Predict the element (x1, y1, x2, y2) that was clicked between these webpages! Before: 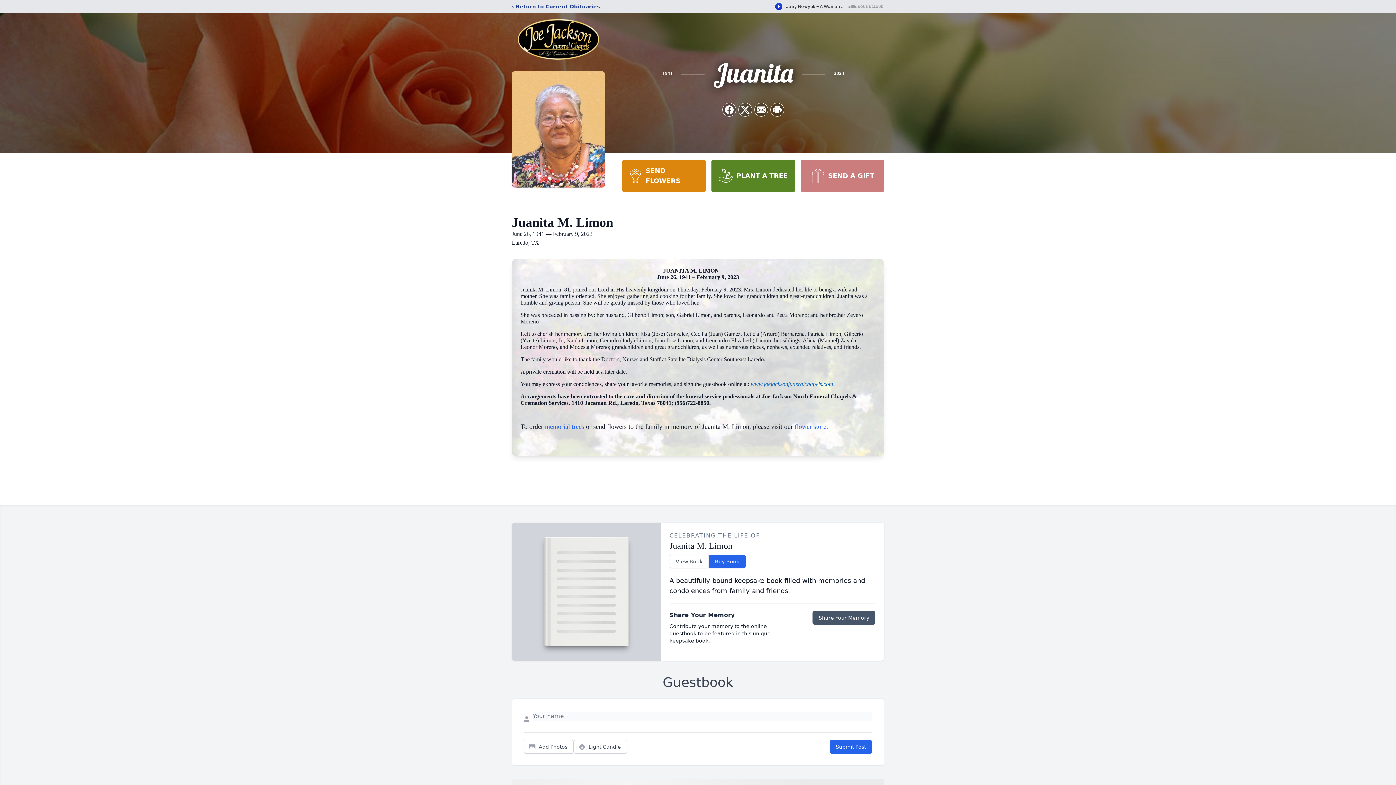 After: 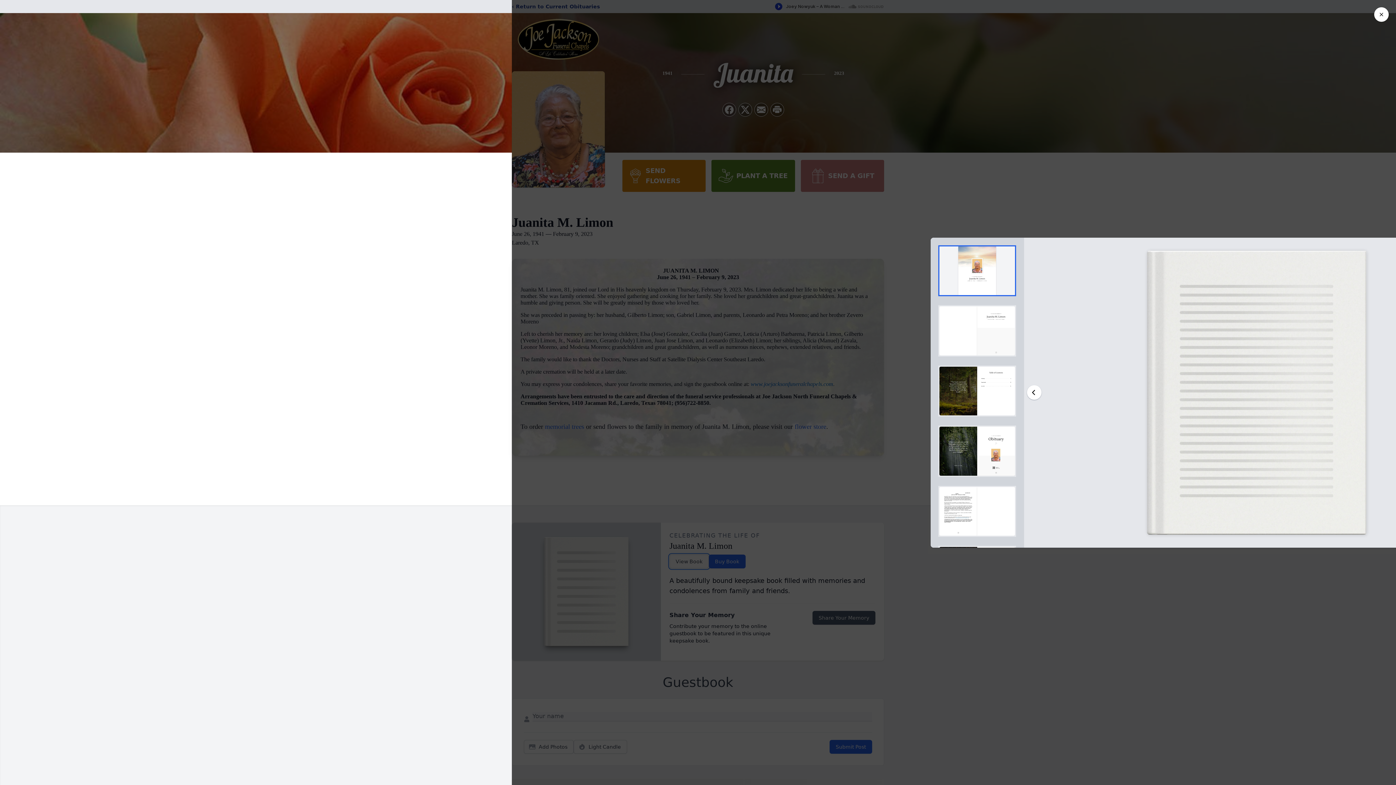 Action: label: View Book bbox: (669, 554, 708, 568)